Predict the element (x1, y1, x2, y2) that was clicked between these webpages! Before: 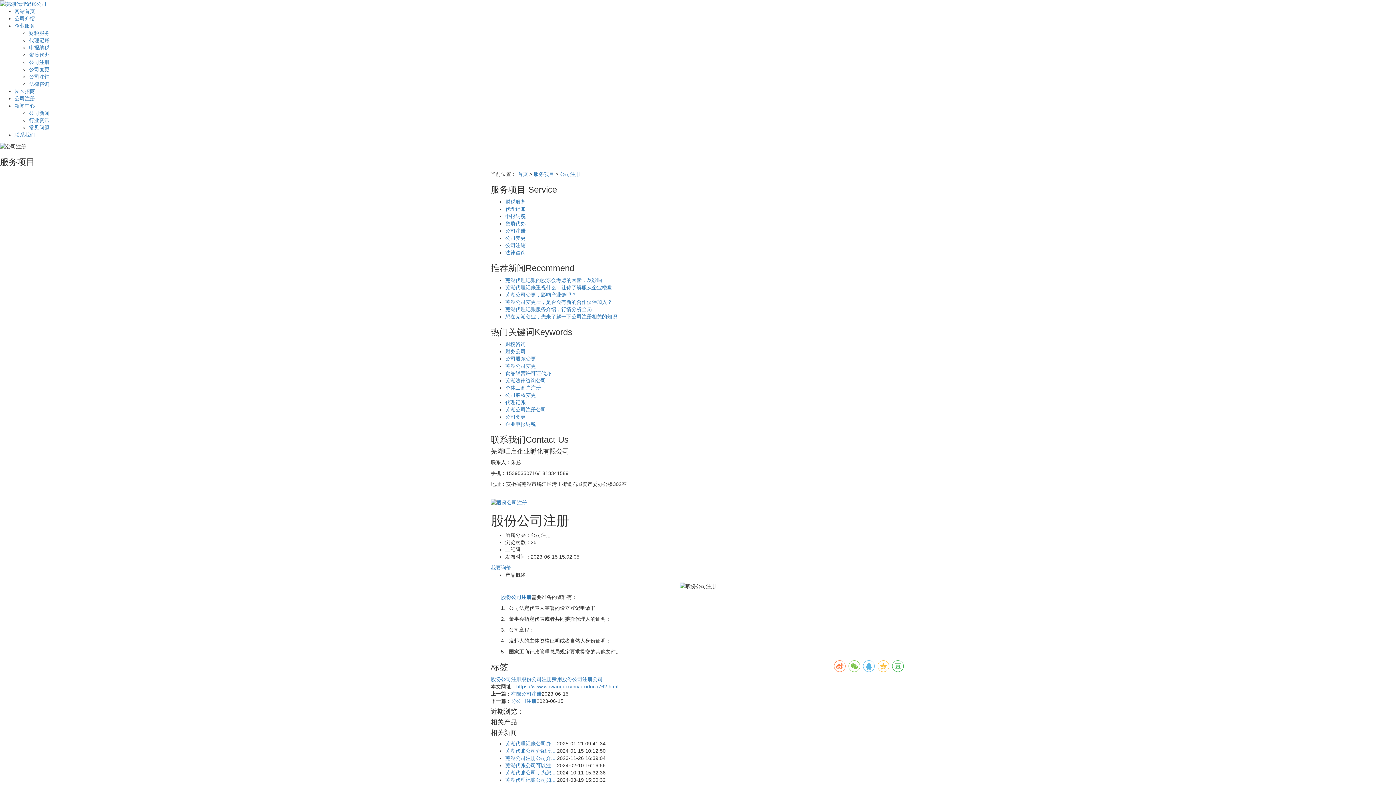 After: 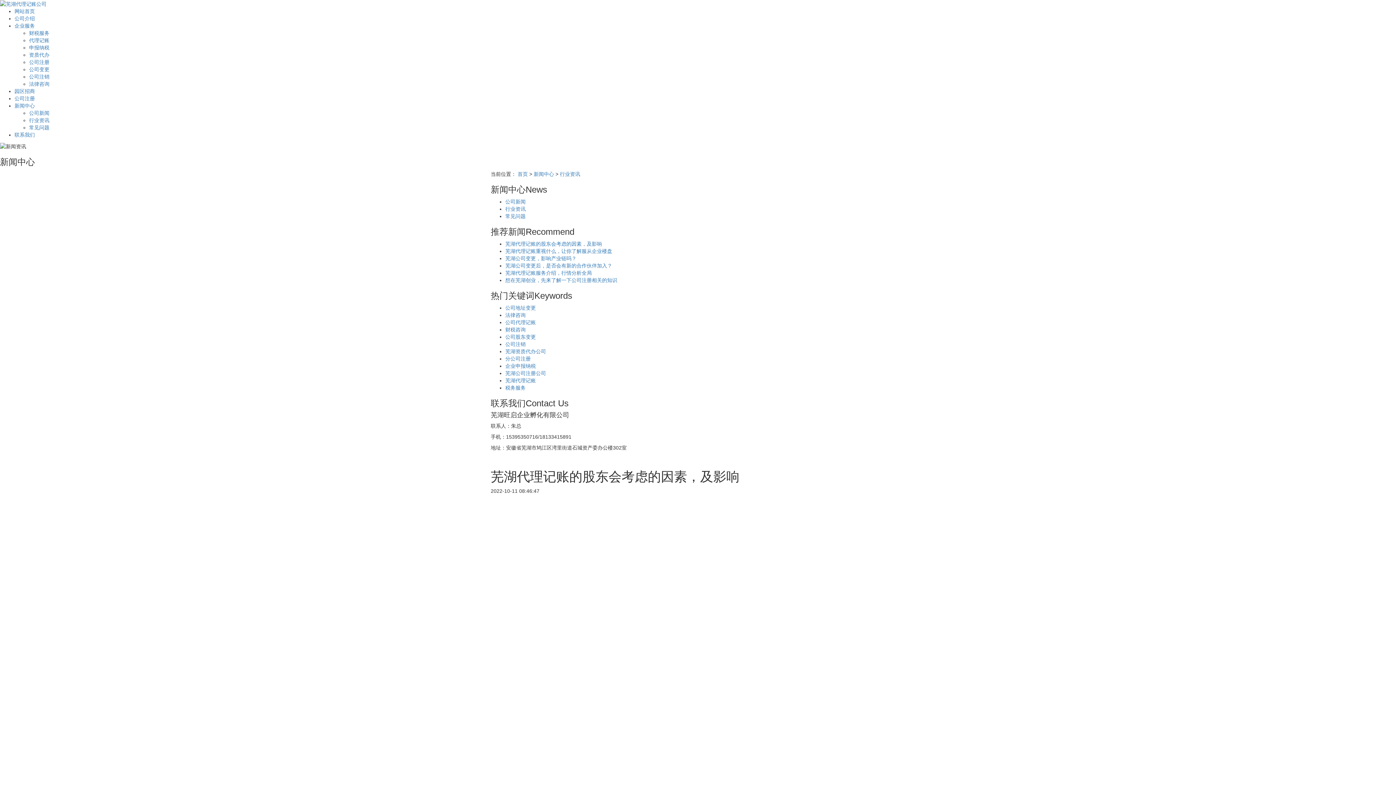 Action: label: 芜湖代理记账的股东会考虑的因素，及影响 bbox: (505, 277, 602, 283)